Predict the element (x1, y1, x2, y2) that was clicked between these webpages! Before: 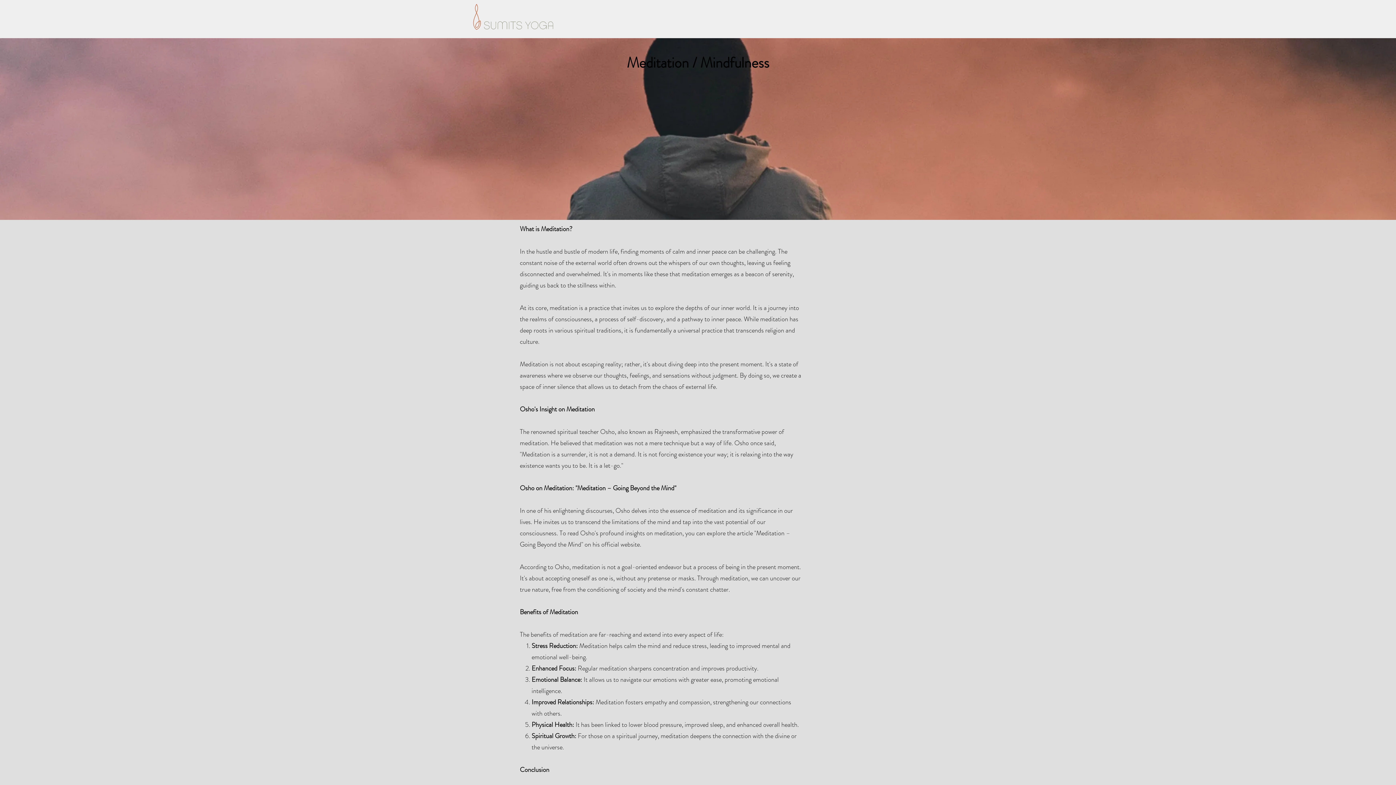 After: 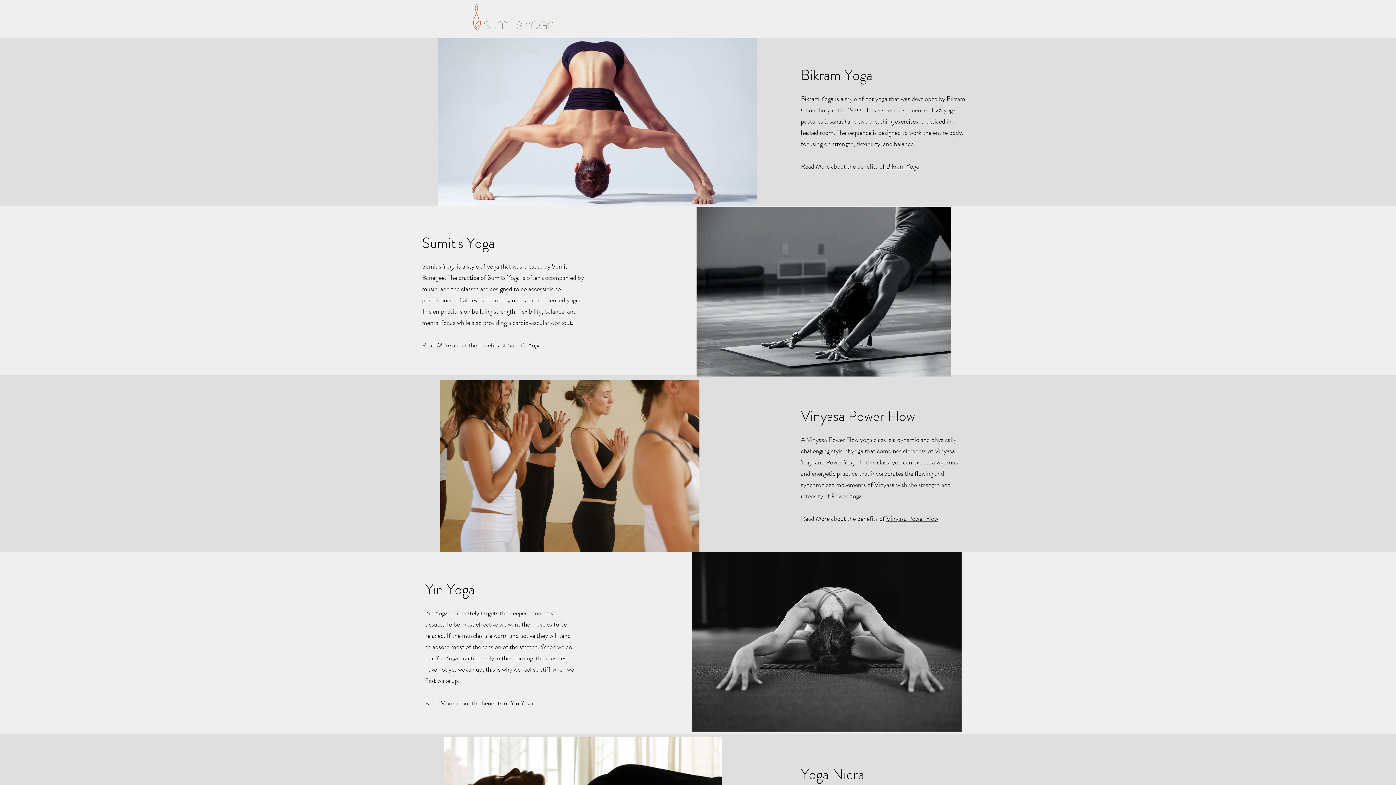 Action: label: Classes bbox: (1107, 9, 1137, 33)